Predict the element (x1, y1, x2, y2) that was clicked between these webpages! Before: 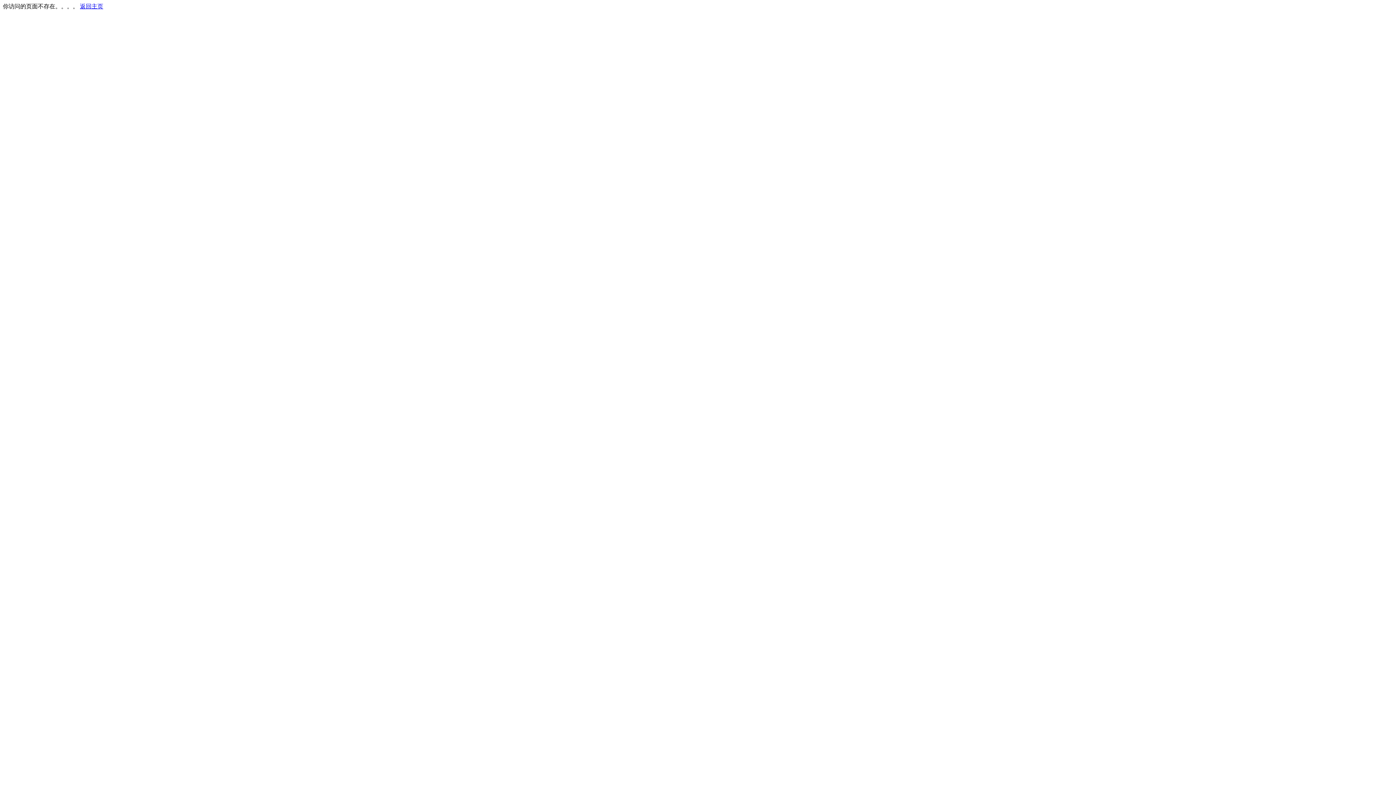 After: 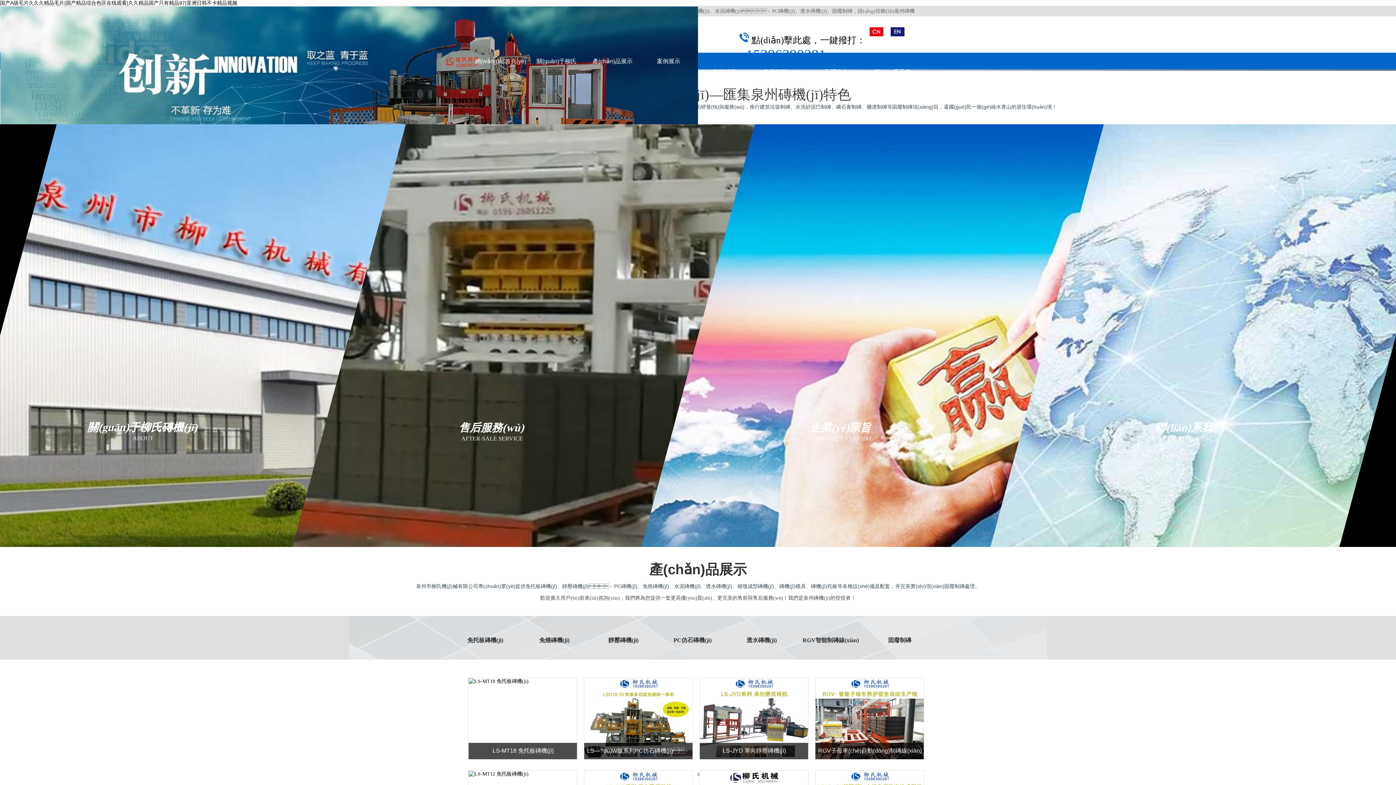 Action: bbox: (80, 3, 103, 9) label: 返回主页